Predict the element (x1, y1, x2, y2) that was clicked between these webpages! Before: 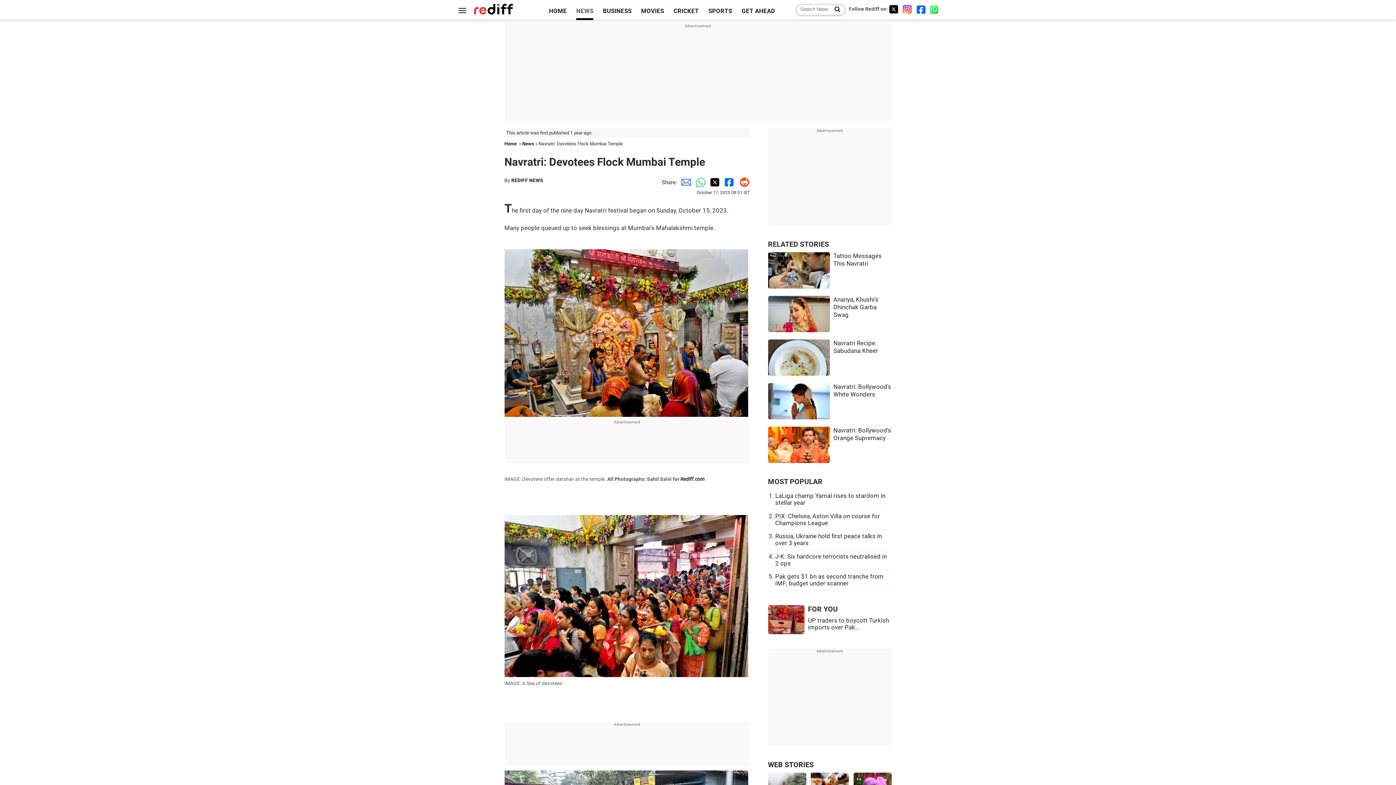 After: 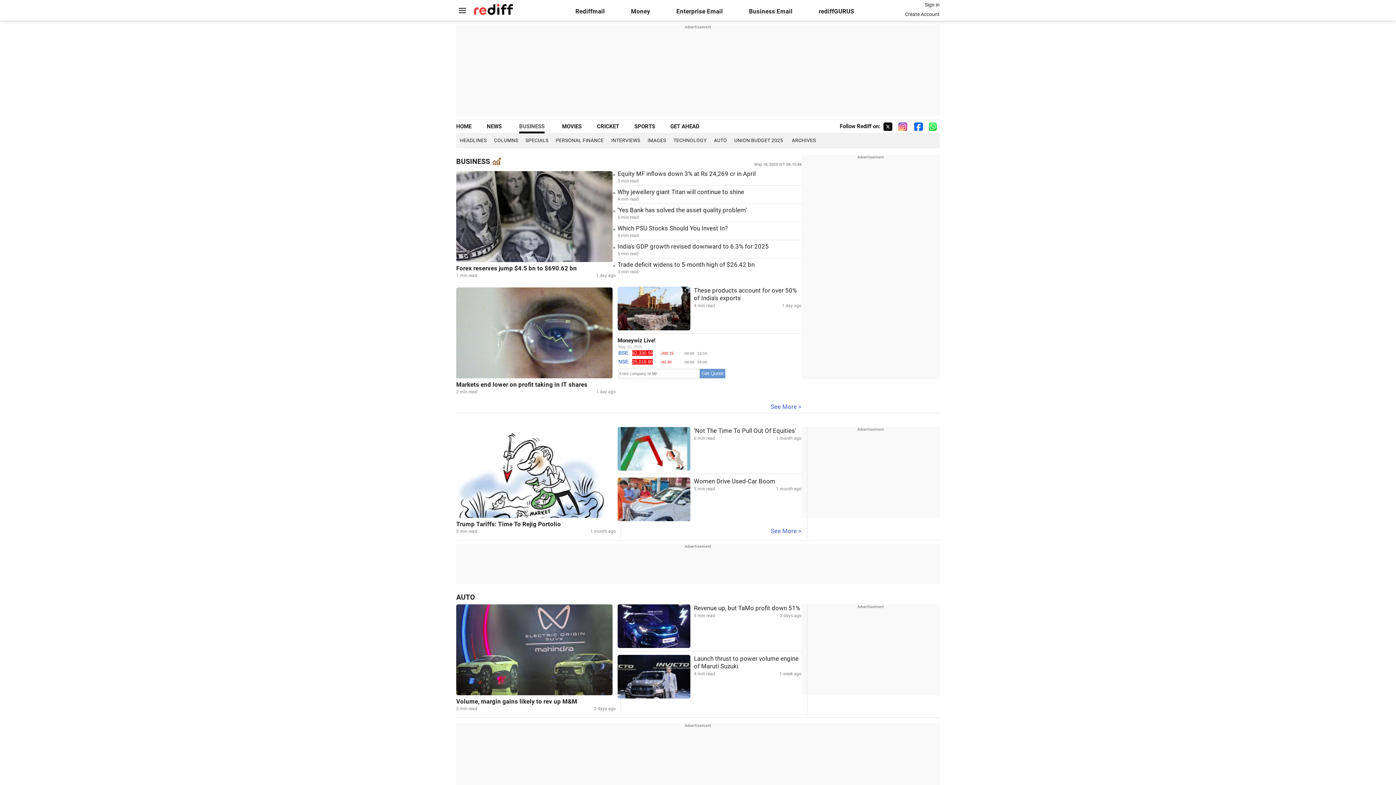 Action: bbox: (603, 7, 631, 14) label: BUSINESS